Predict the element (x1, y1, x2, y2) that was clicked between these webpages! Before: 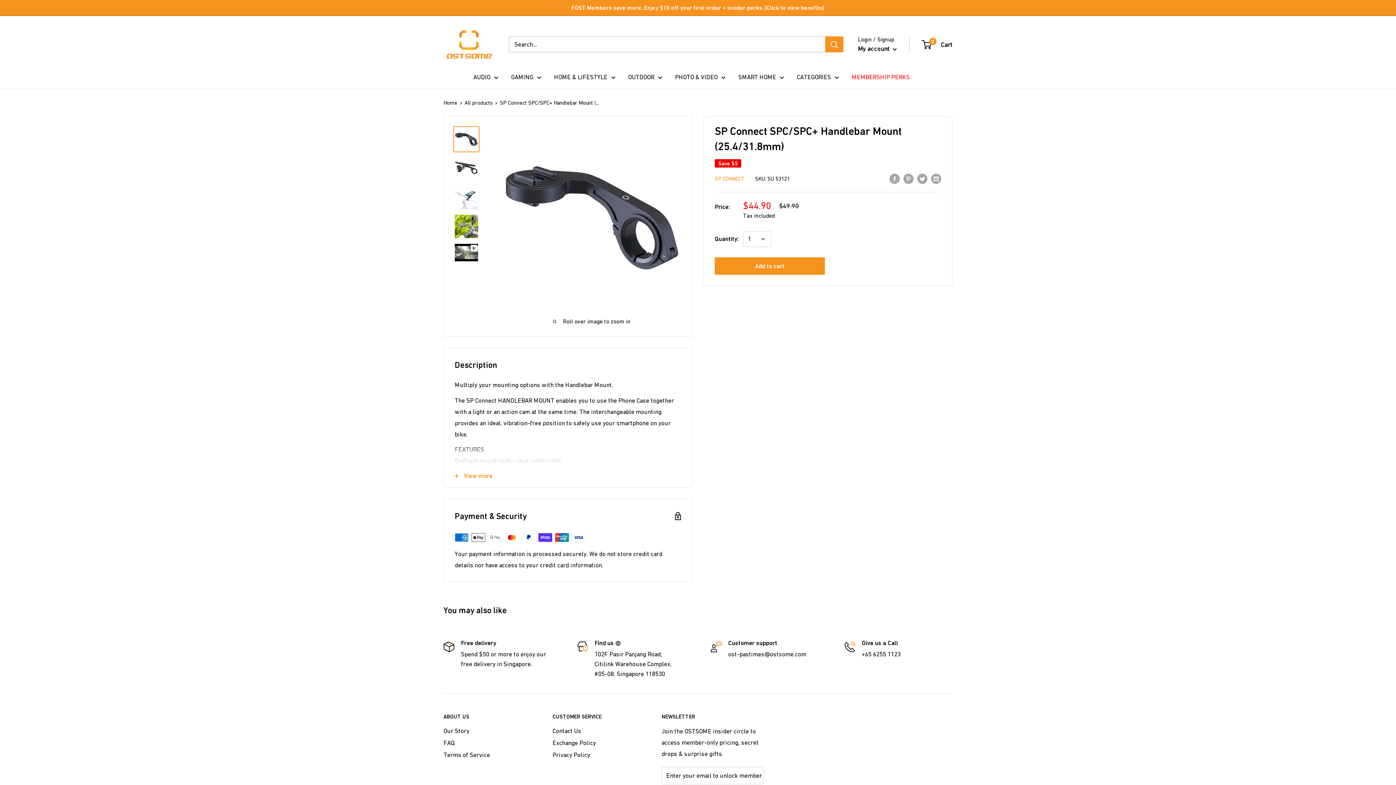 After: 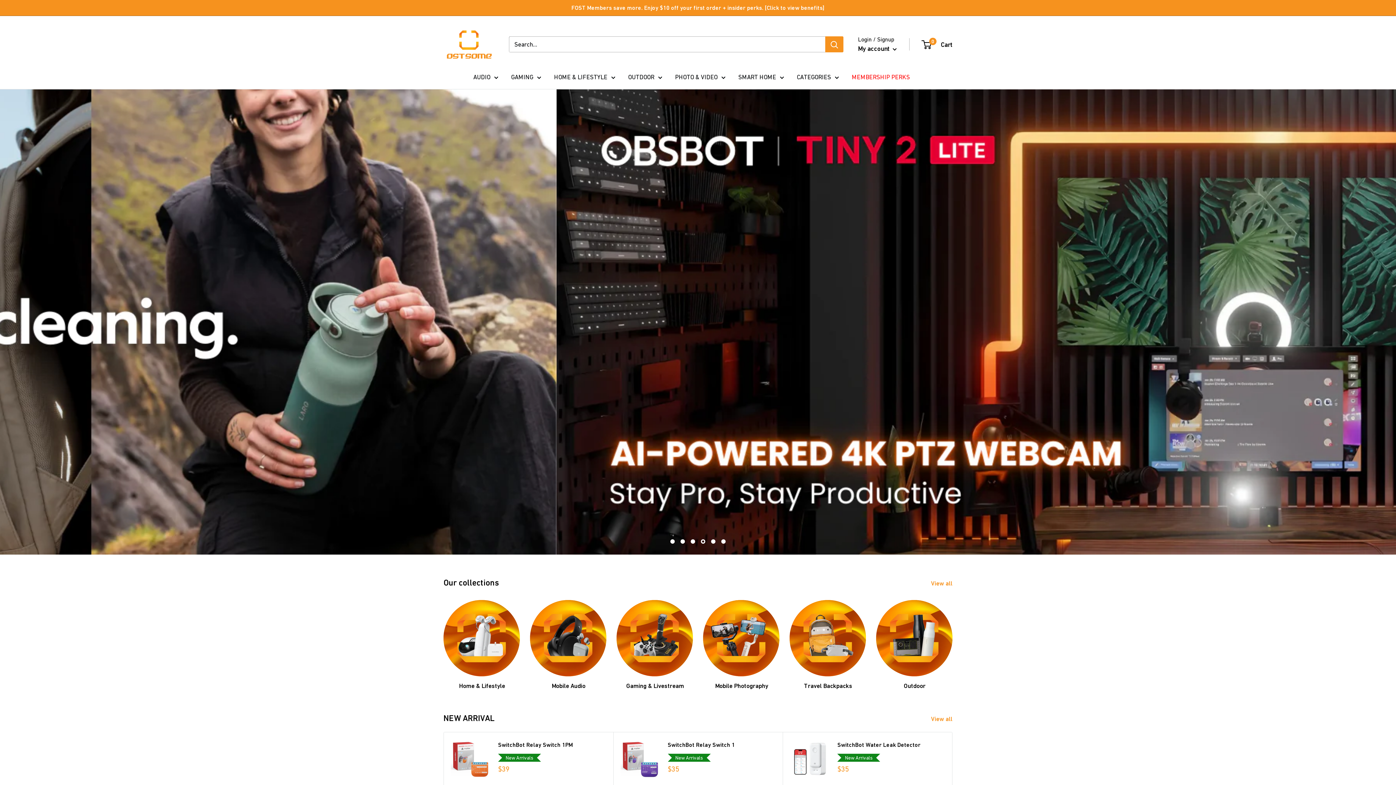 Action: bbox: (443, 23, 494, 65)